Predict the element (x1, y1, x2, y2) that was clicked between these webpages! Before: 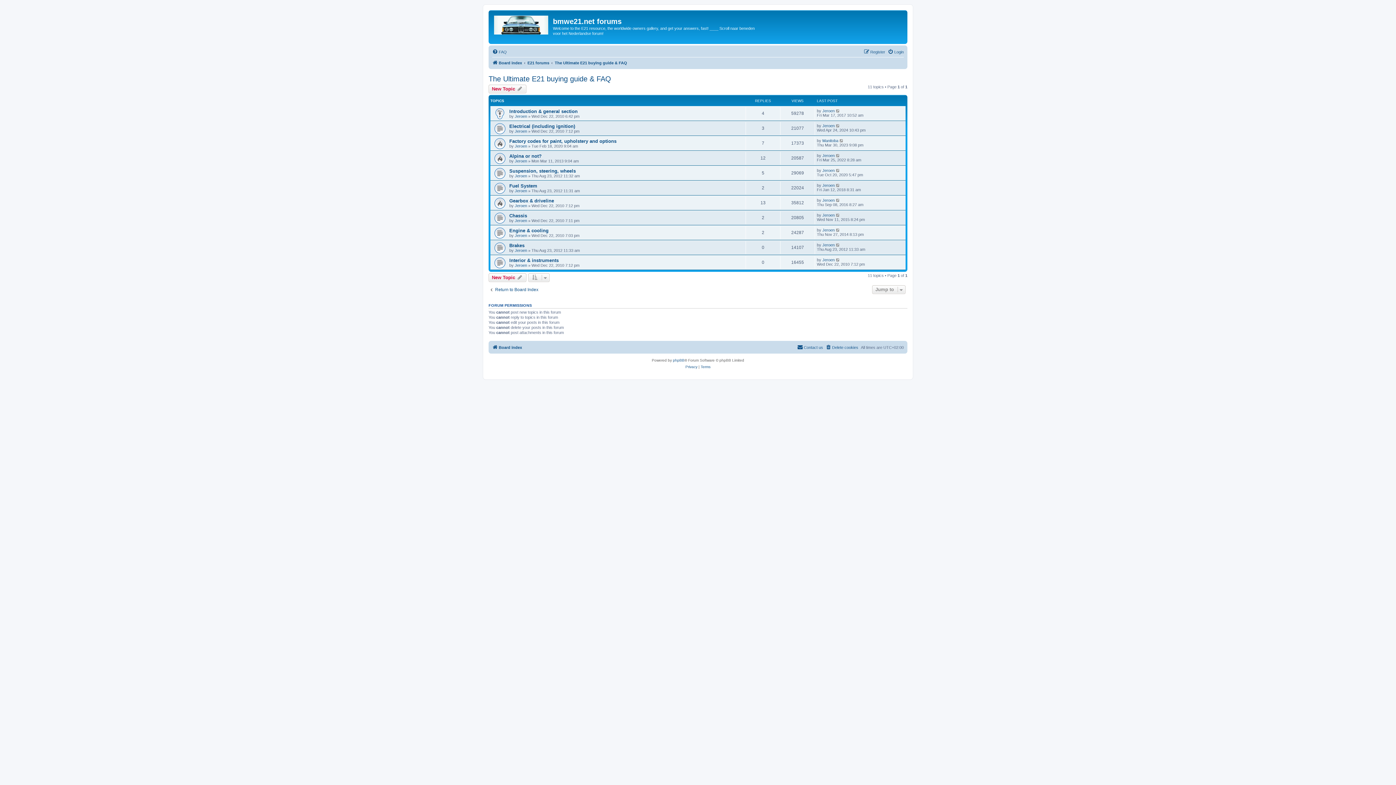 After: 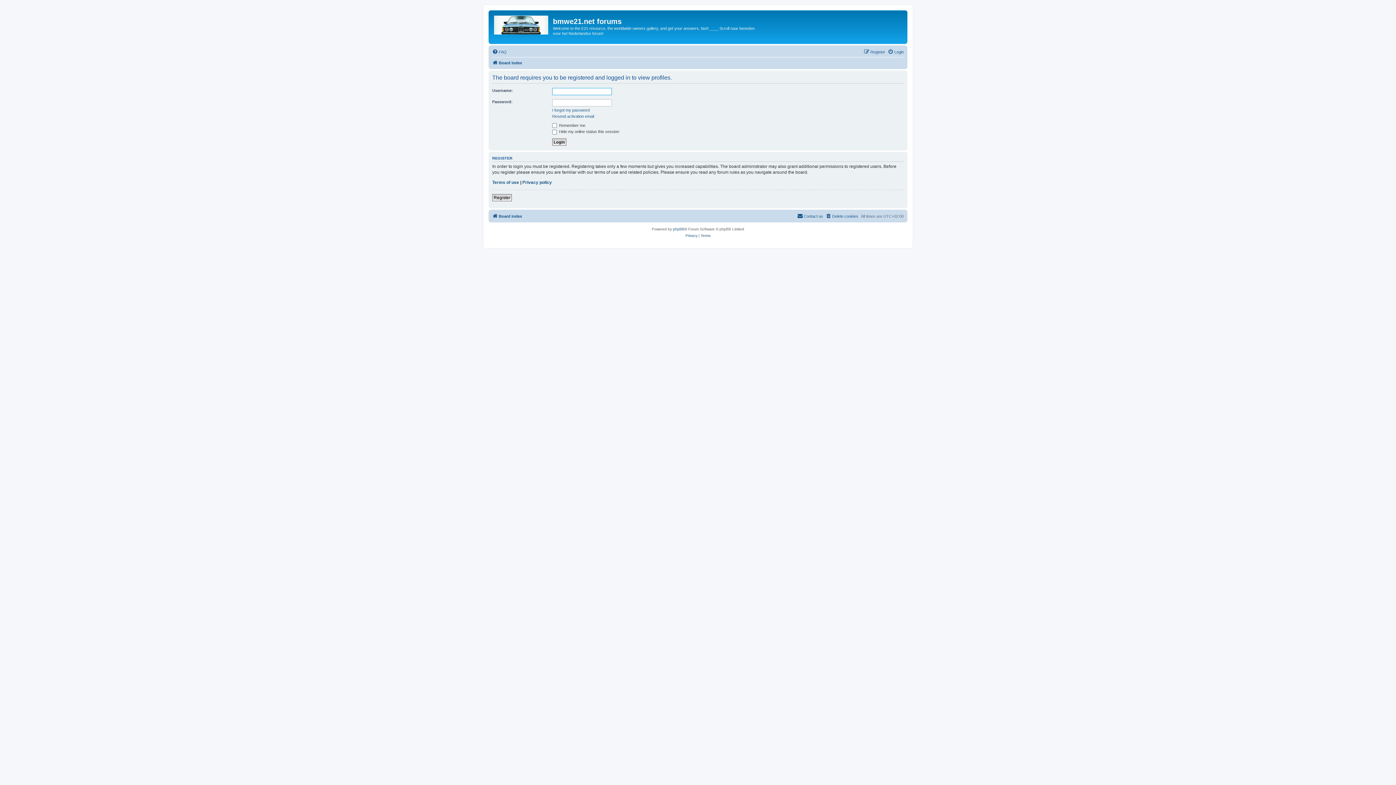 Action: bbox: (514, 114, 527, 118) label: Jeroen